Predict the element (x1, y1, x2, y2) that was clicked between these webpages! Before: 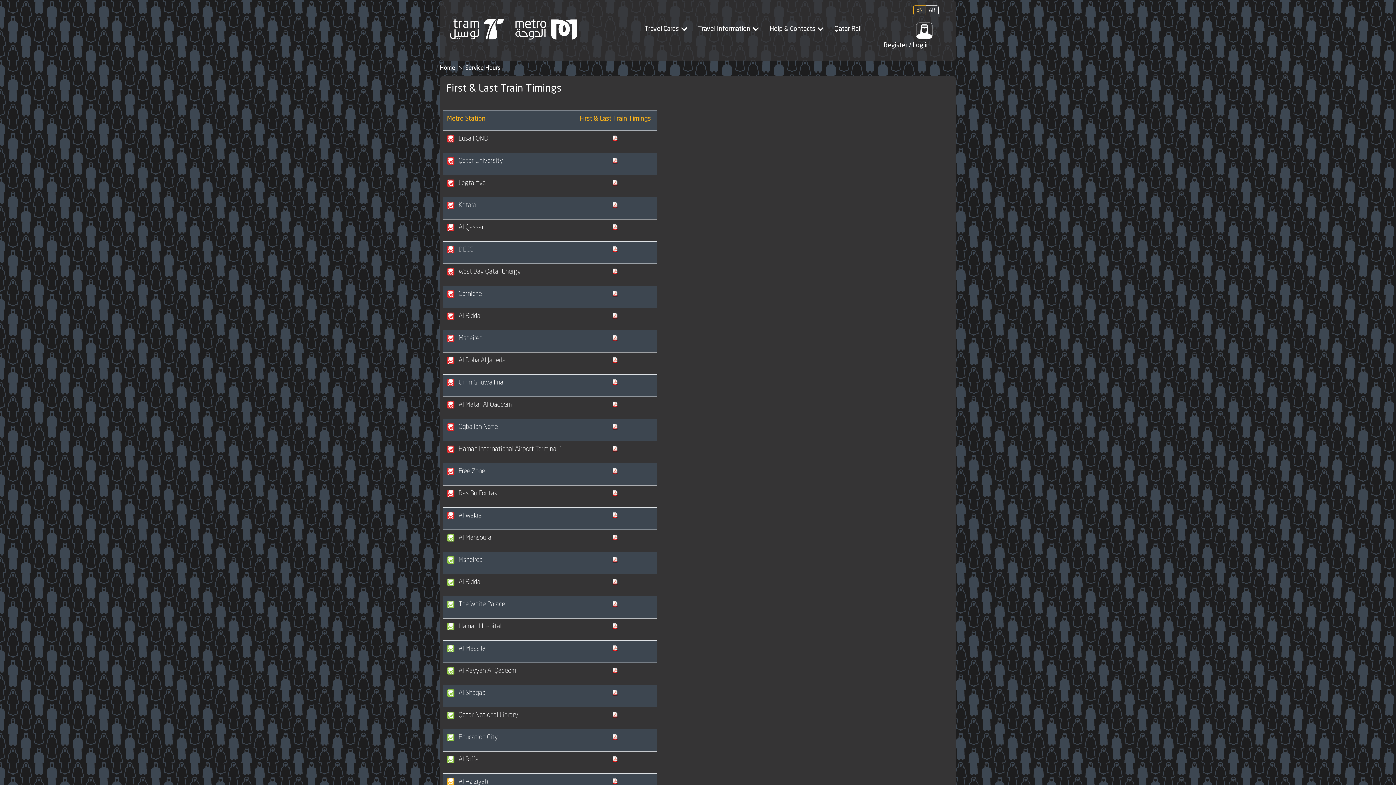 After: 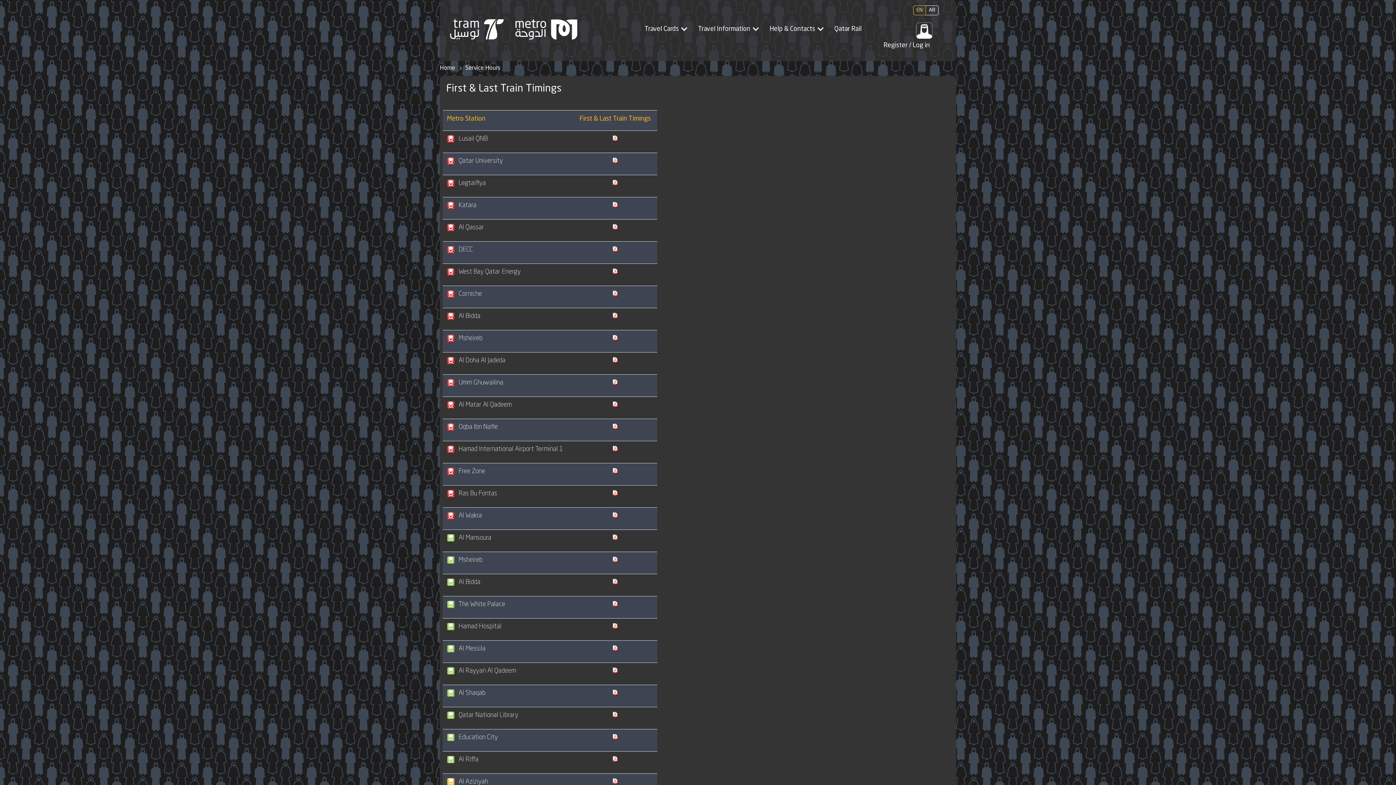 Action: bbox: (612, 445, 618, 452)